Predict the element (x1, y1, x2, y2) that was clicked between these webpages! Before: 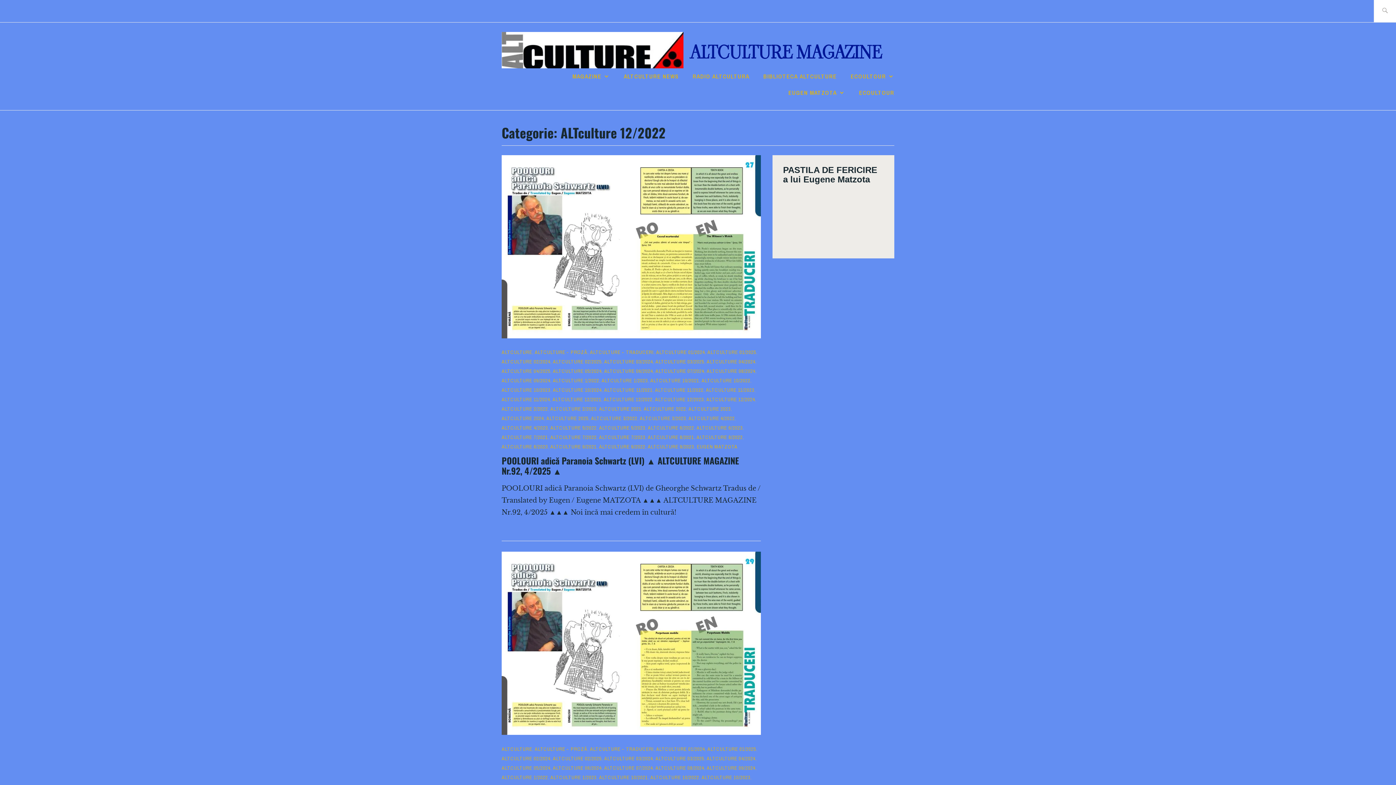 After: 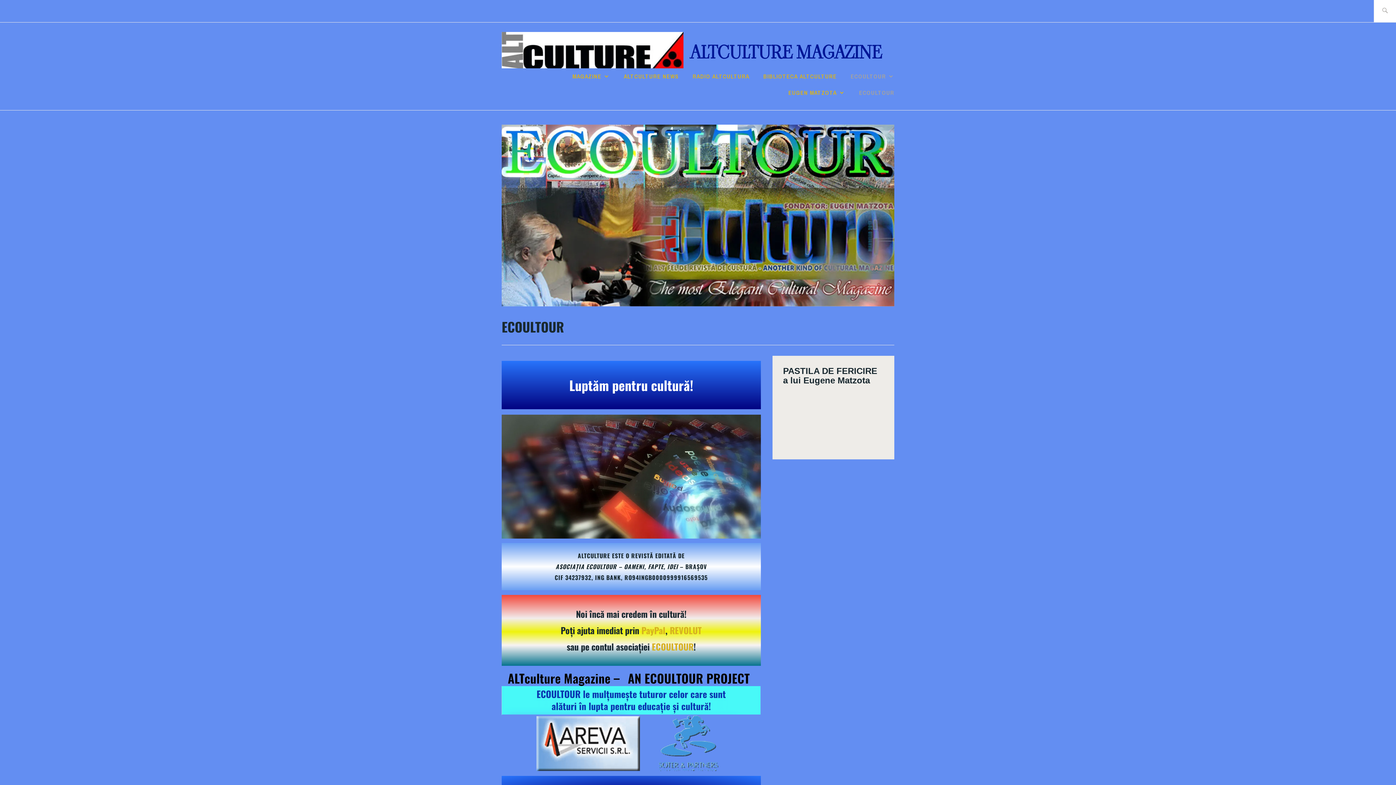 Action: label: ECOULTOUR bbox: (850, 70, 894, 81)